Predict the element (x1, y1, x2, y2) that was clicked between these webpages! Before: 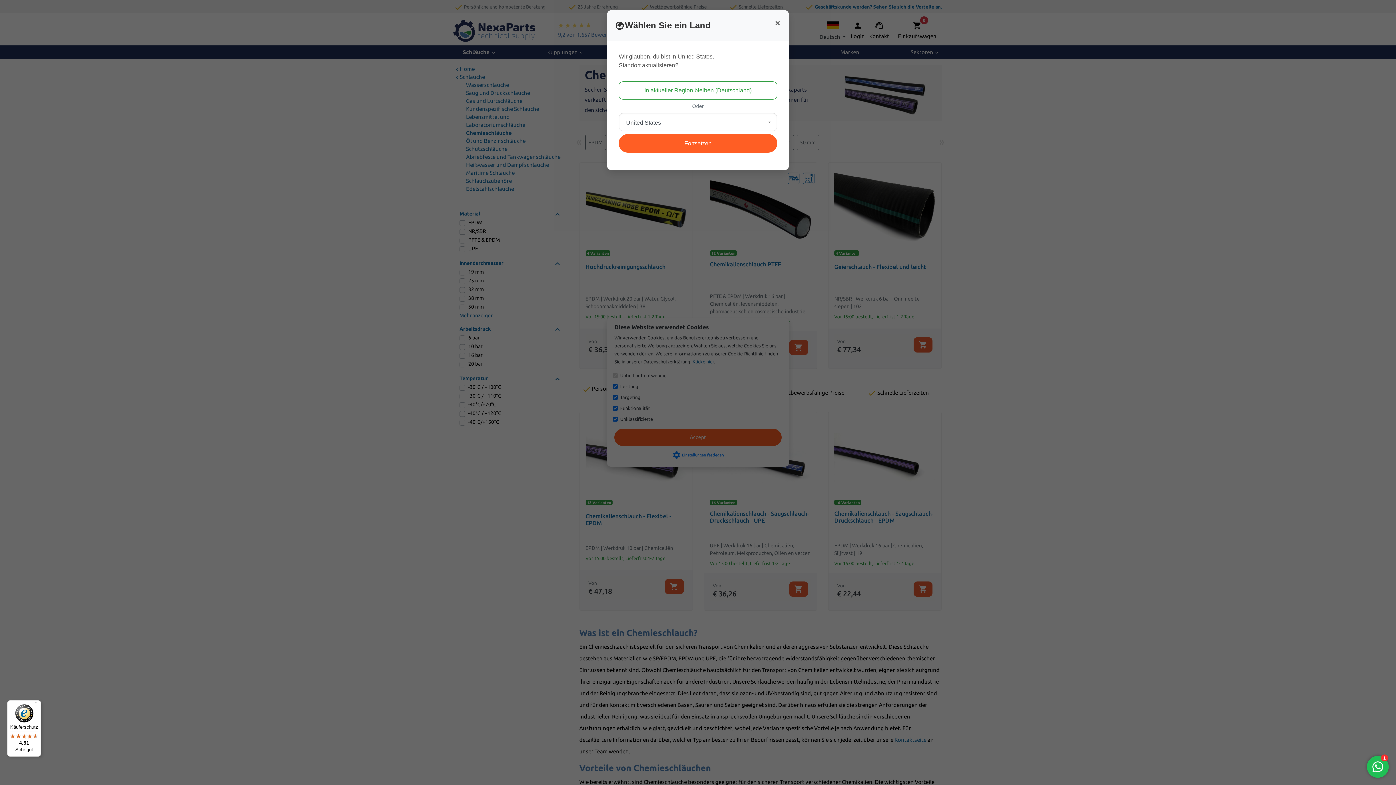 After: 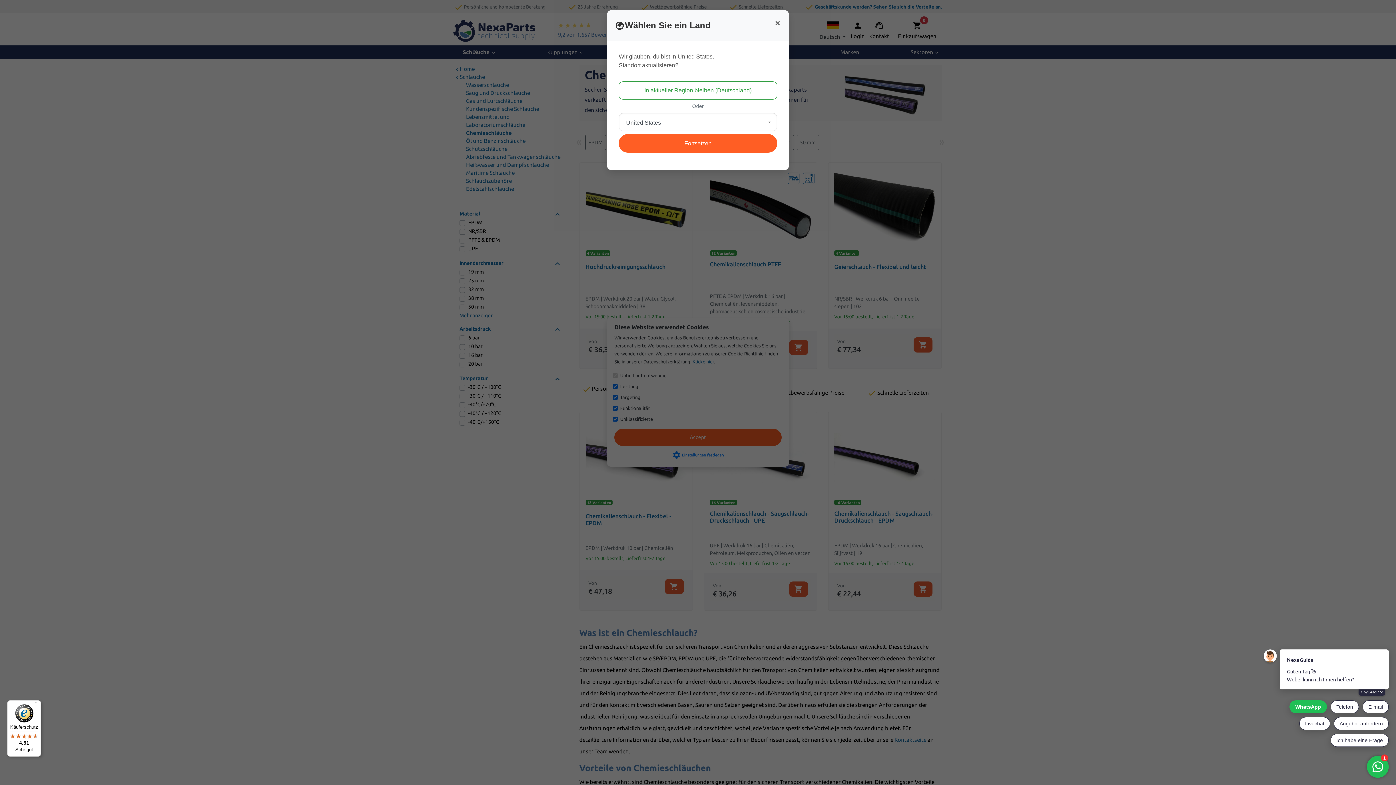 Action: label: Käuferschutz

4,51

Sehr gut bbox: (7, 700, 41, 757)